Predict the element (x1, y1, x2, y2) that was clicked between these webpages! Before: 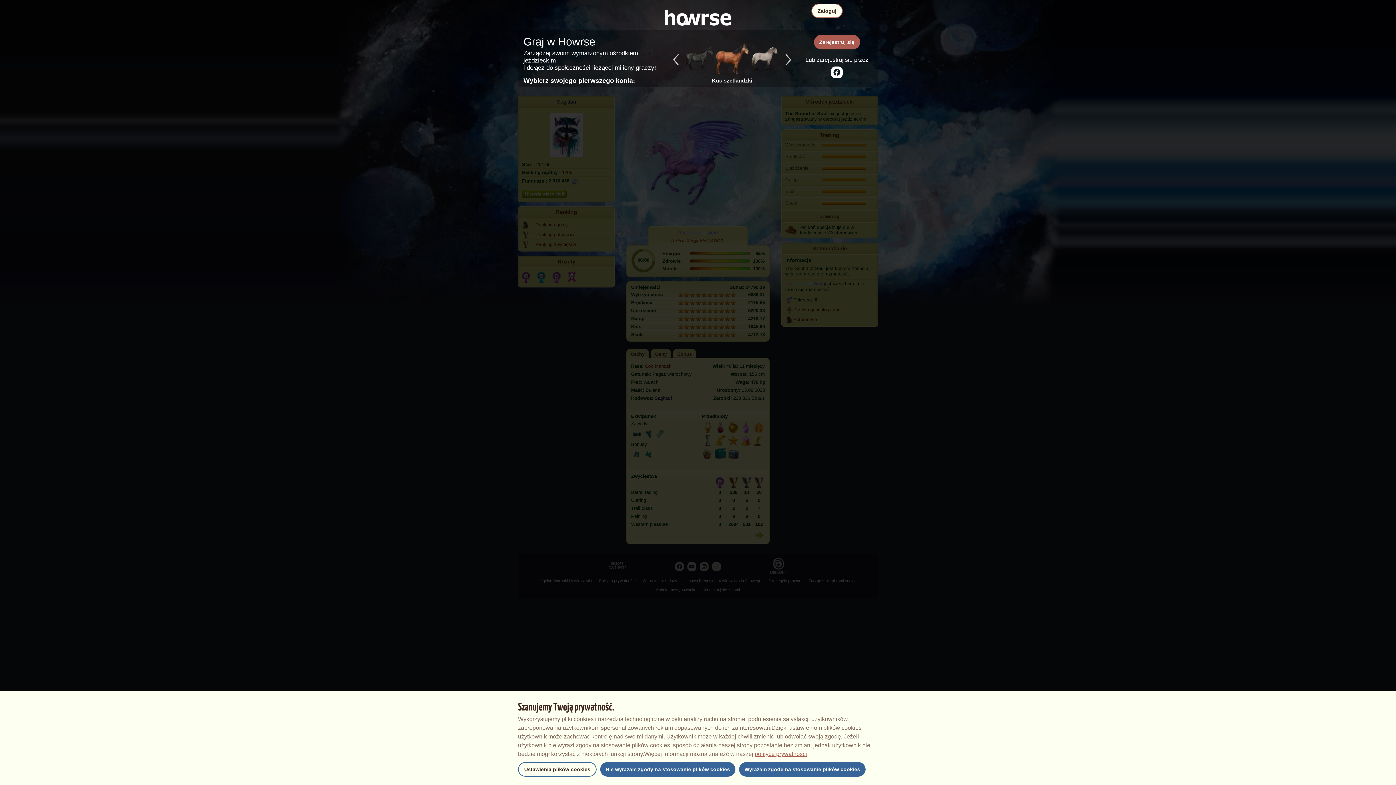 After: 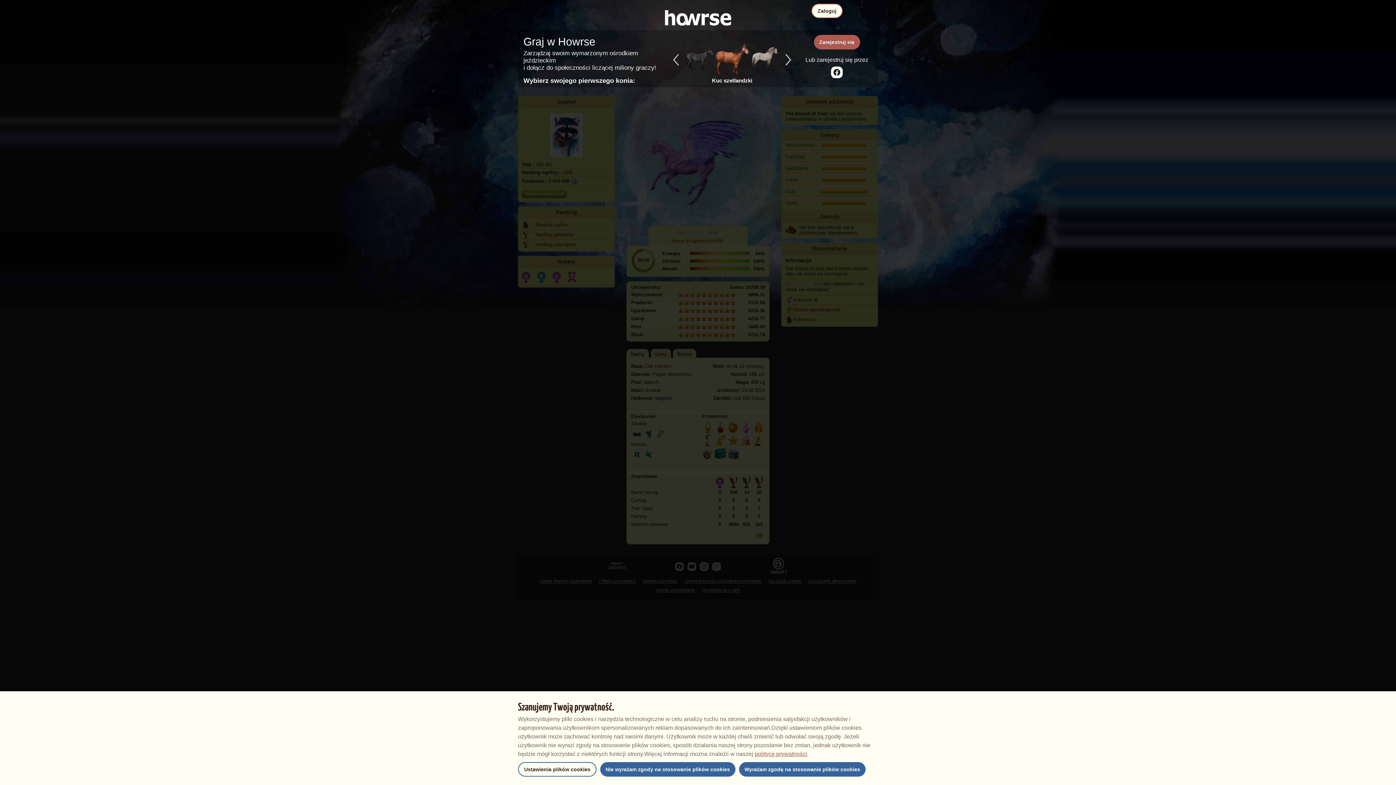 Action: bbox: (831, 66, 842, 82)